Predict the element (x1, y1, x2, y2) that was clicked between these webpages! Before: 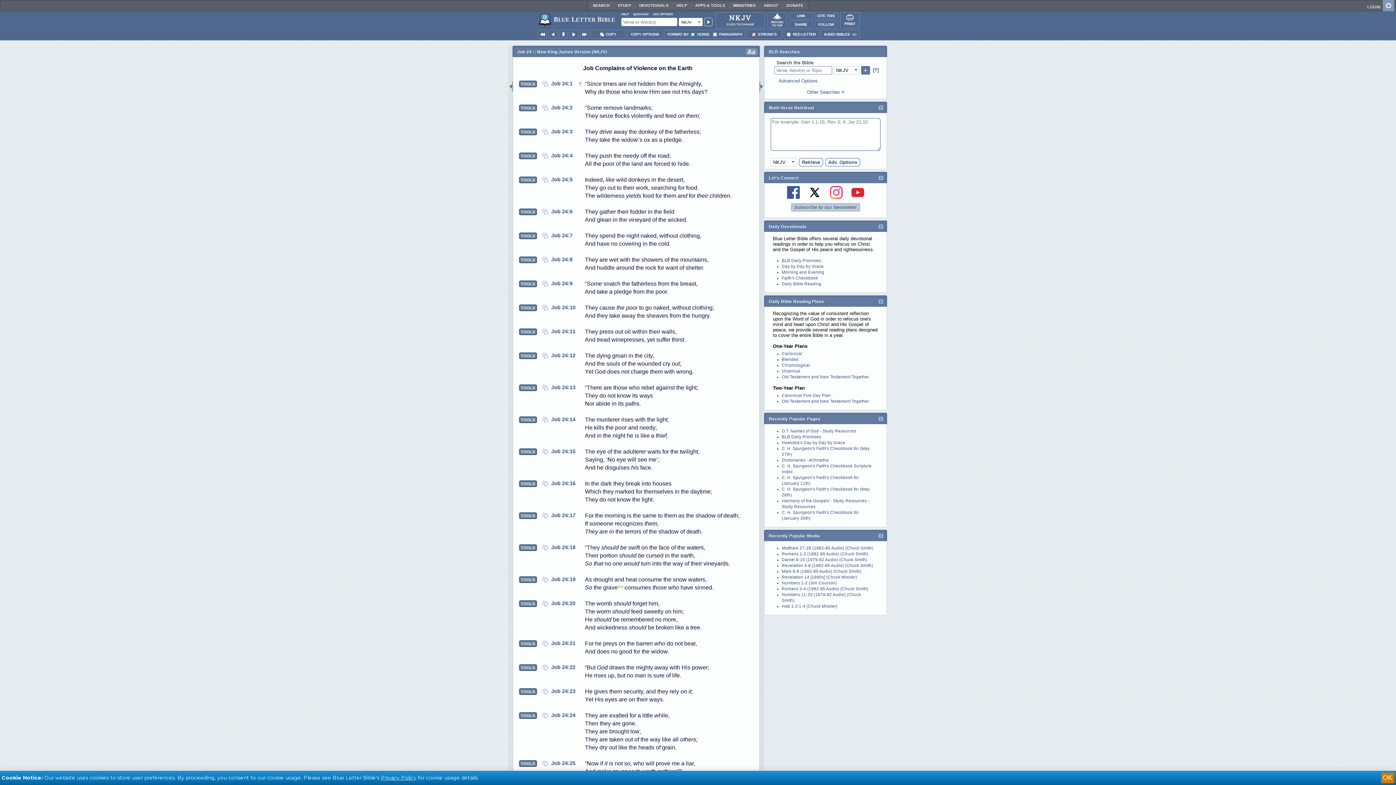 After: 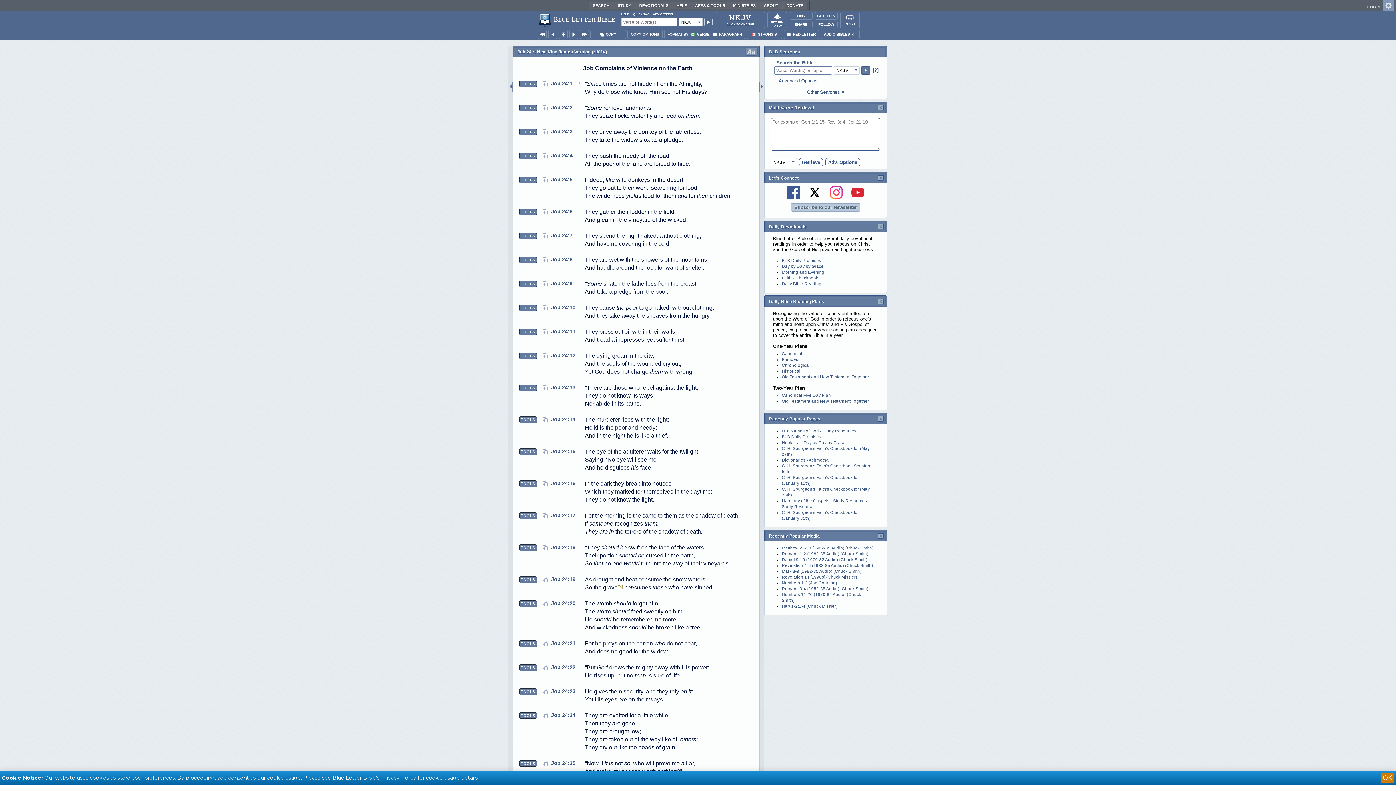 Action: label: Job 24:5 bbox: (551, 176, 572, 182)